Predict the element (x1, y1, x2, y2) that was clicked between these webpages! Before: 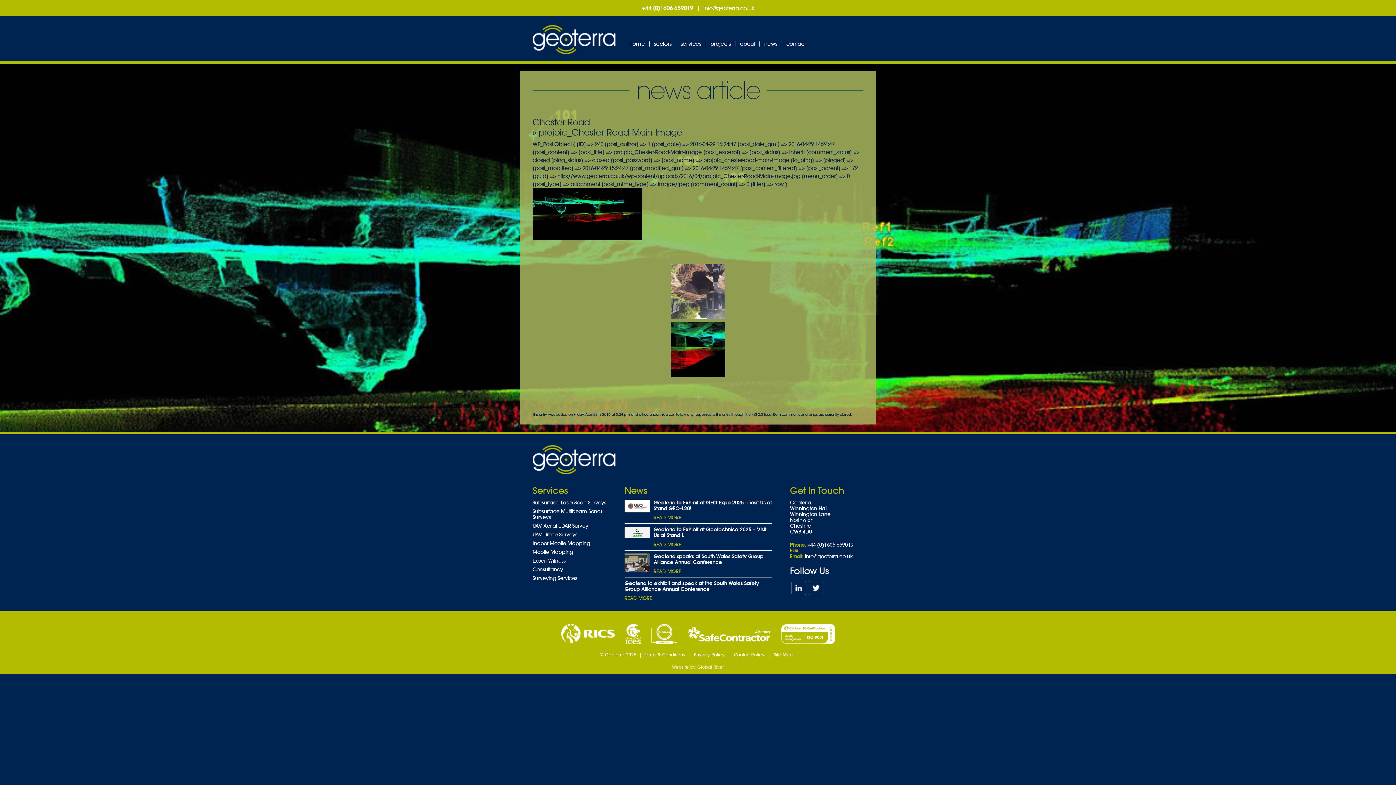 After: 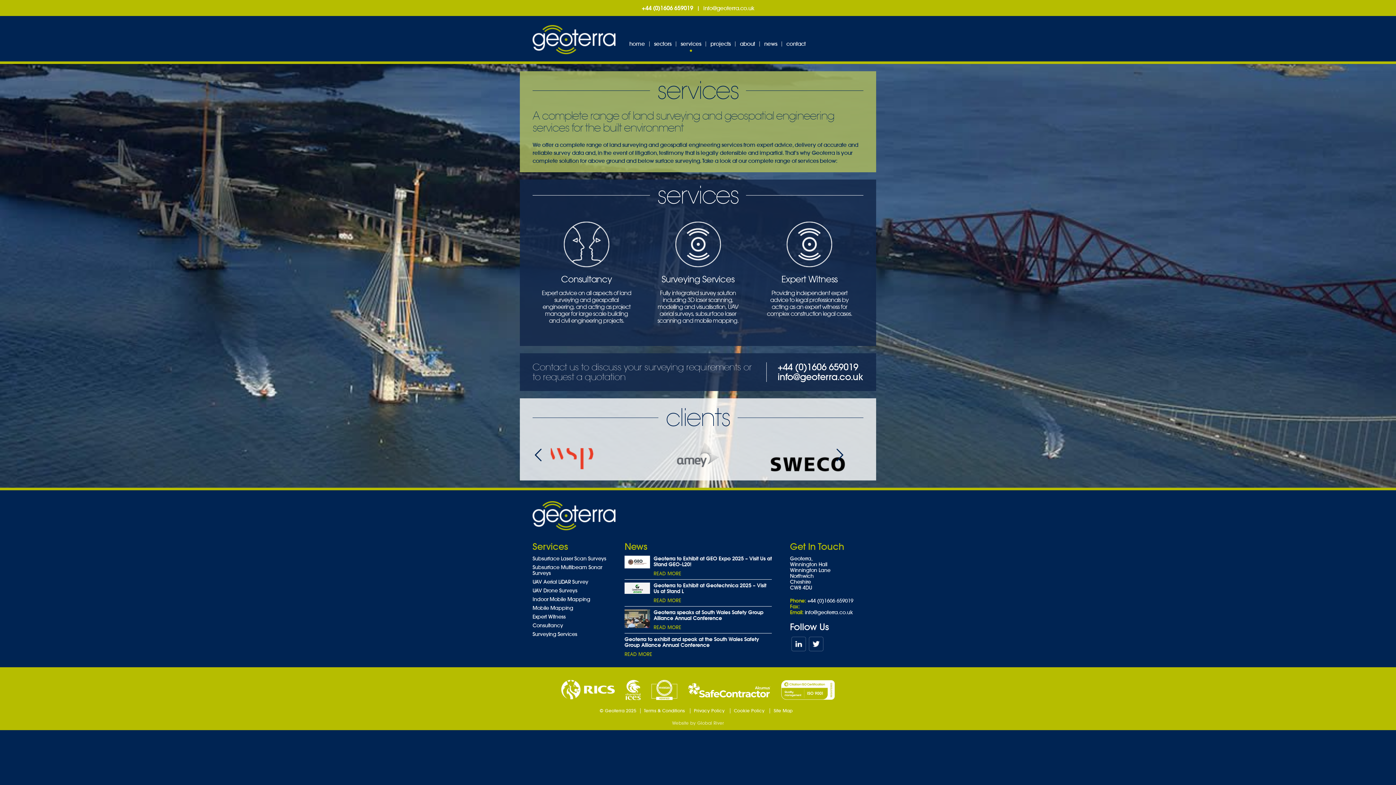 Action: bbox: (677, 38, 705, 61) label: services